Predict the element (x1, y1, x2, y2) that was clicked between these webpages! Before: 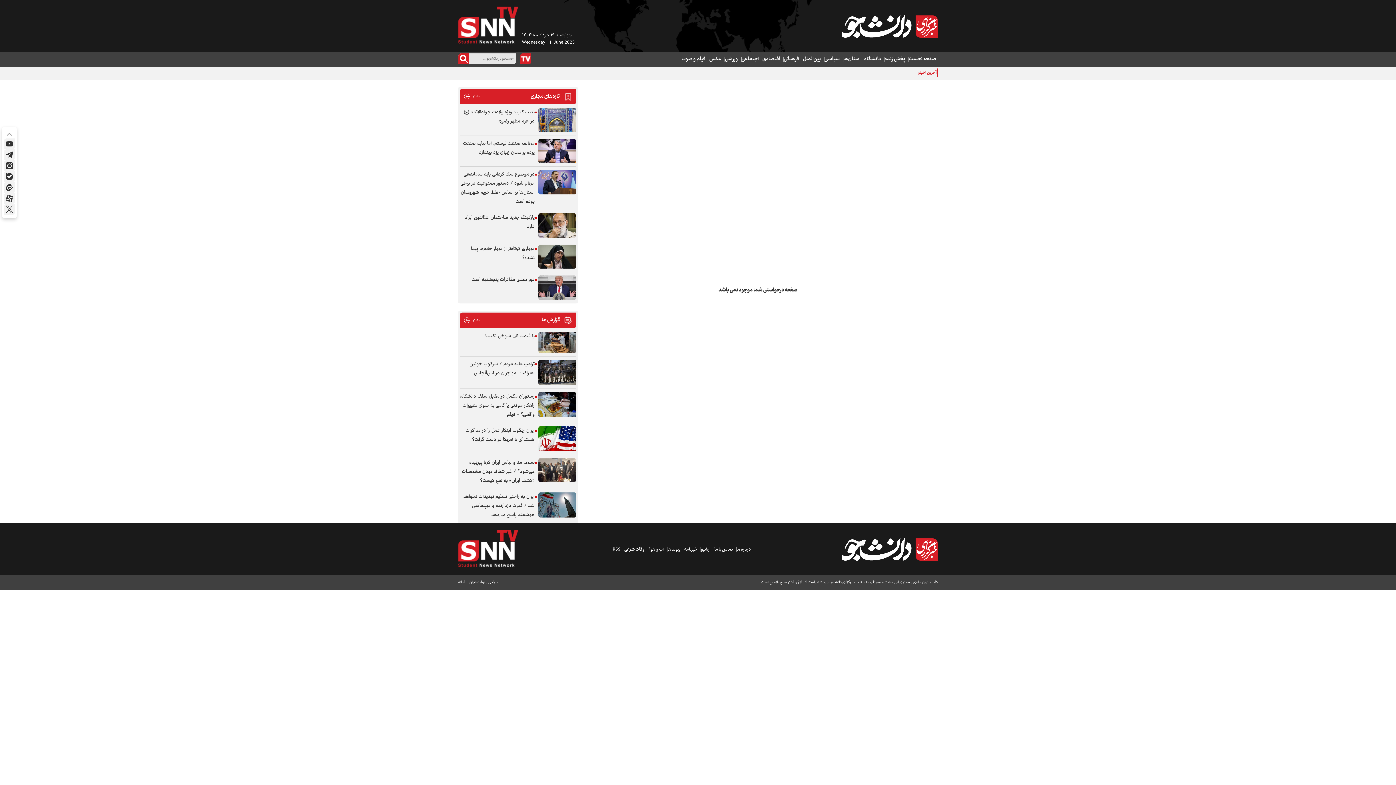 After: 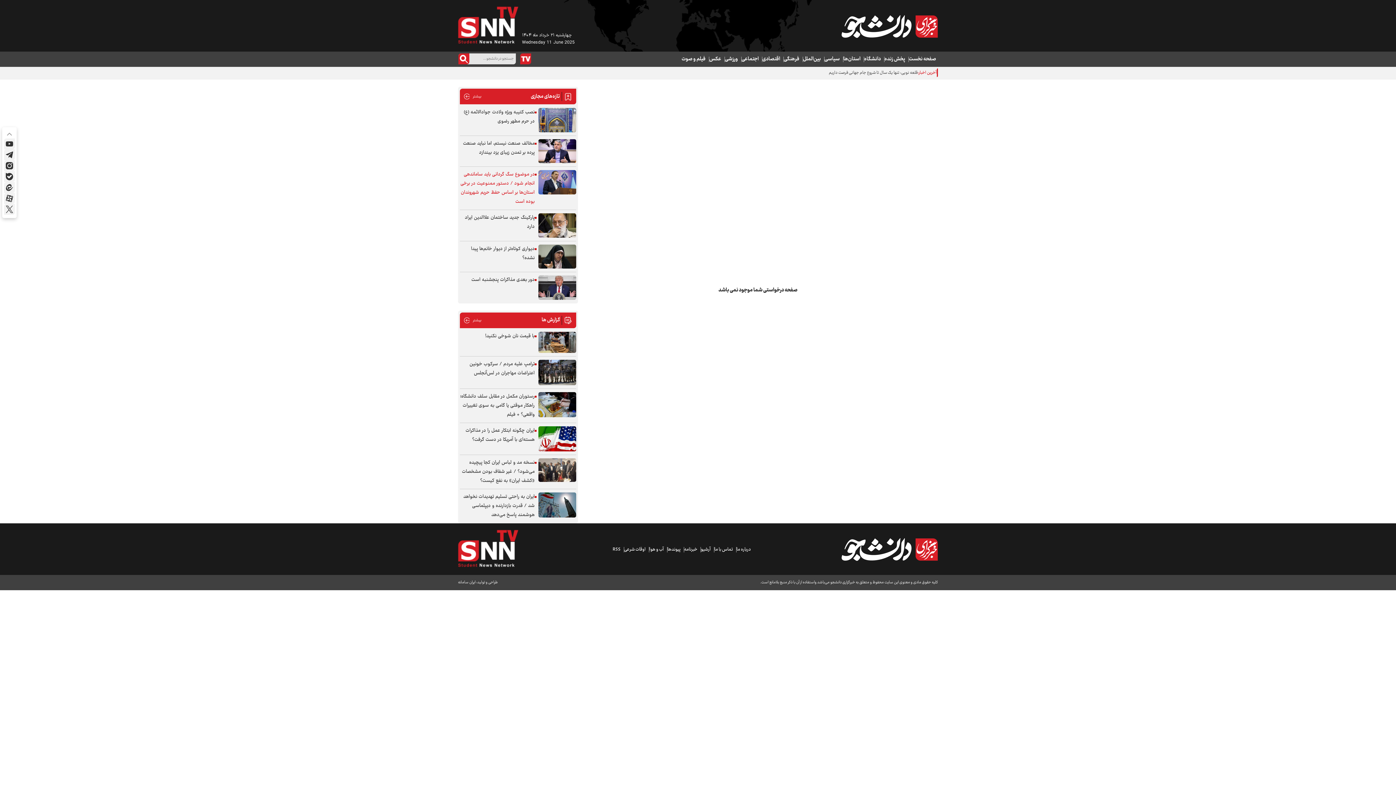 Action: bbox: (538, 170, 576, 194)